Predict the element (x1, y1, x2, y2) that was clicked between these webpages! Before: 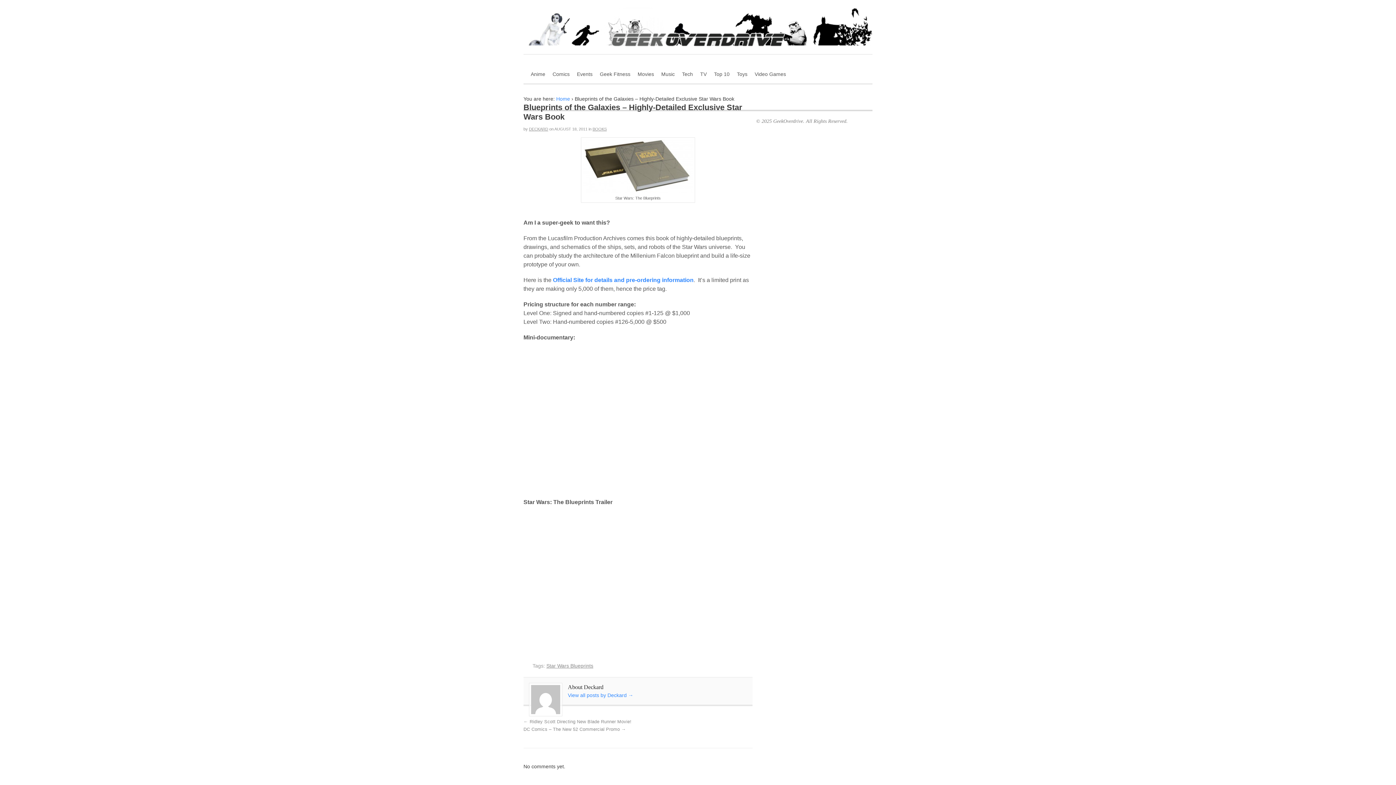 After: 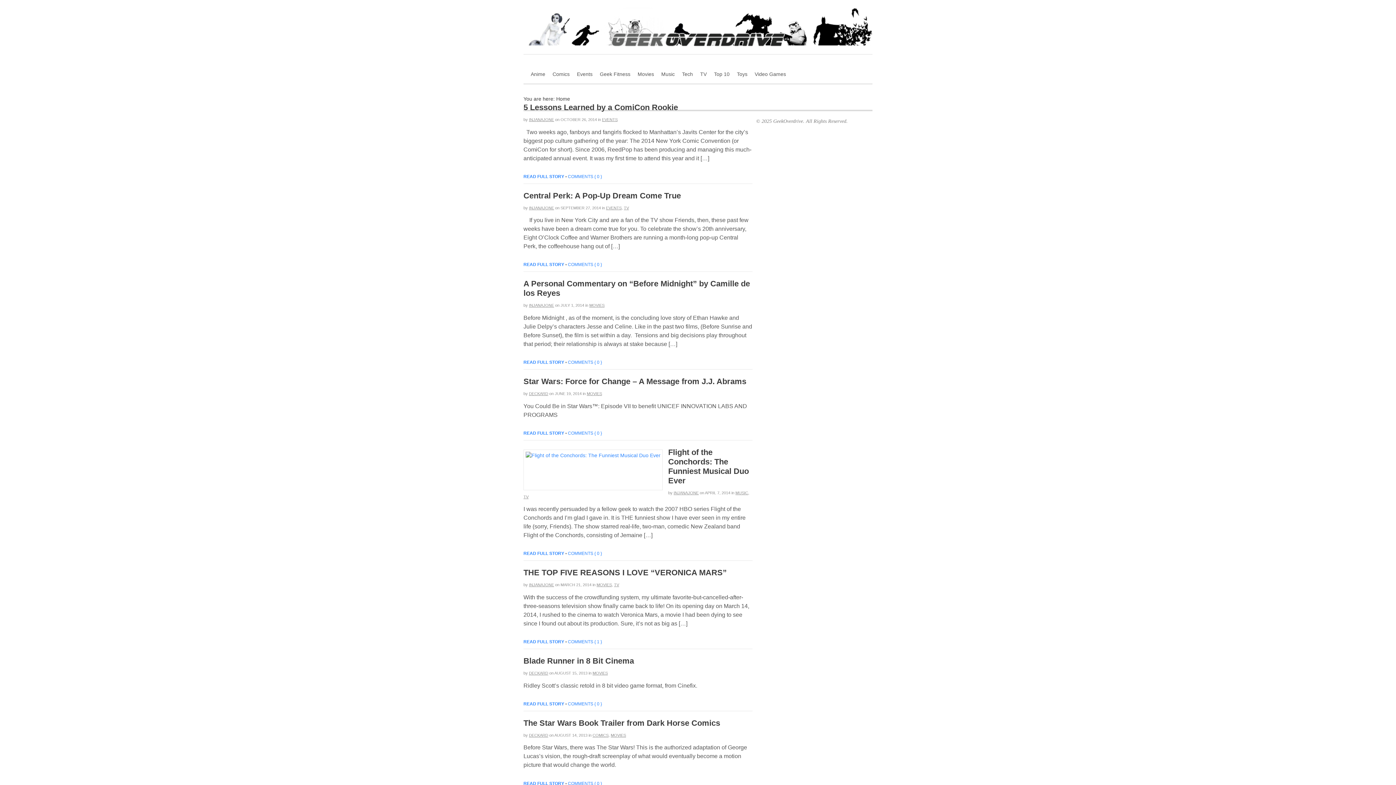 Action: bbox: (610, 45, 786, 51)